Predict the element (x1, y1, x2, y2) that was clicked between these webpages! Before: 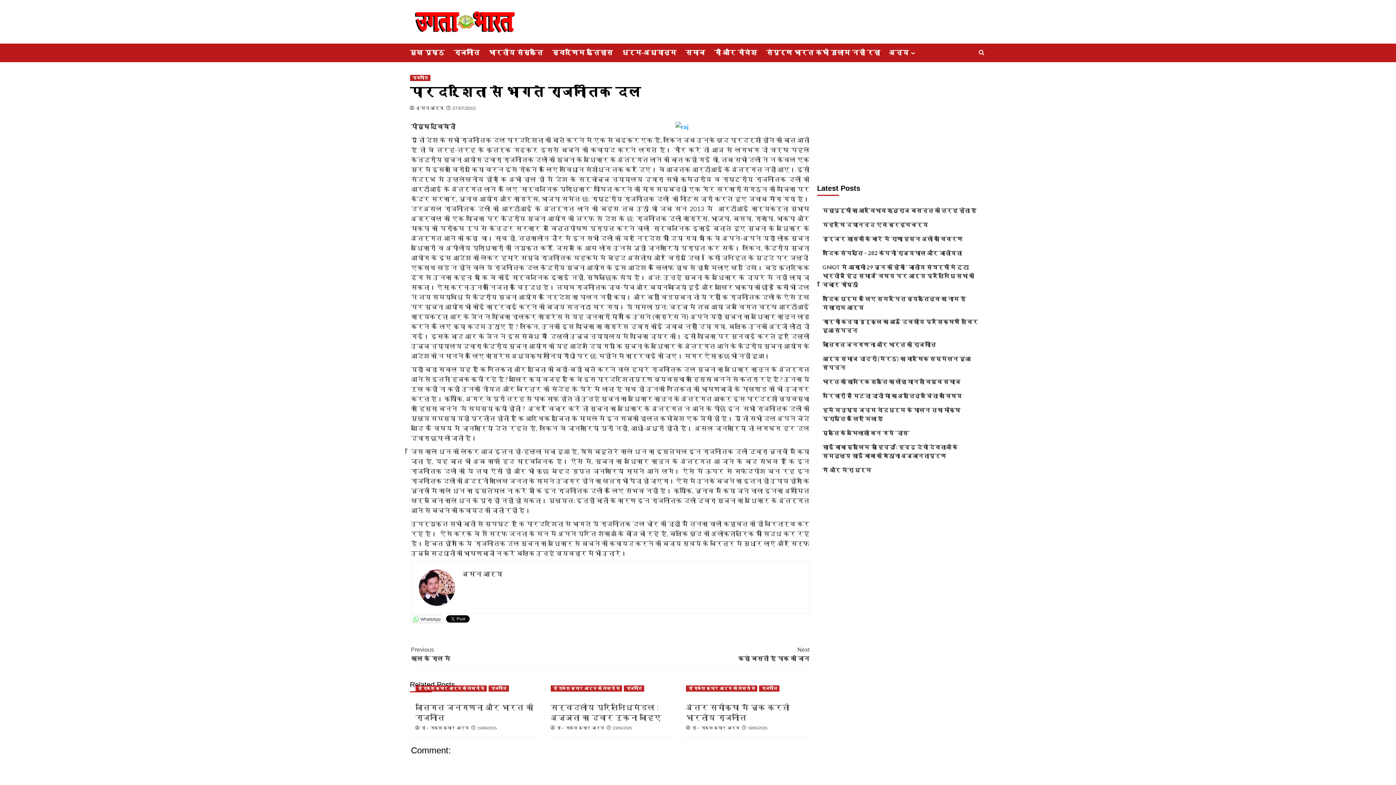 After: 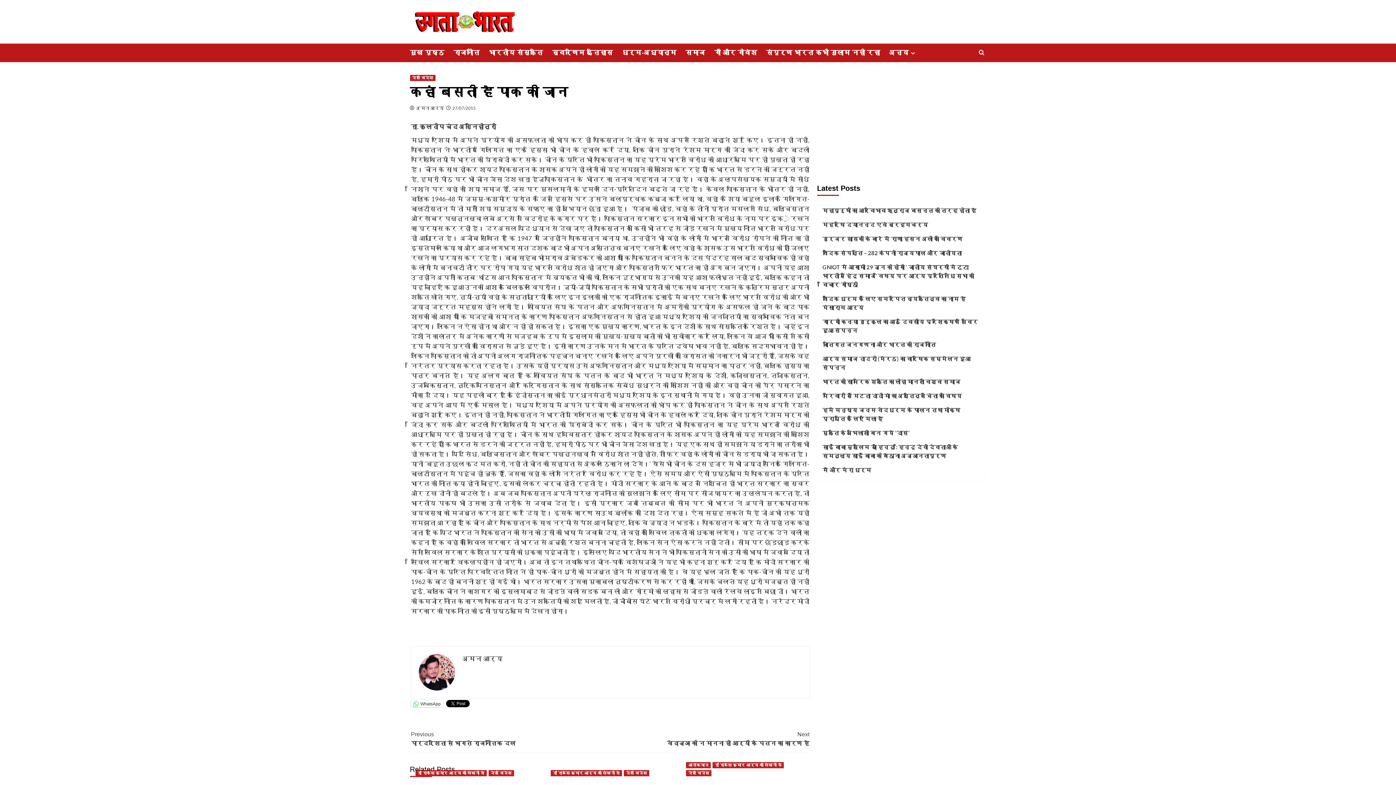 Action: label: Next
कहां बसती है पाक की जान bbox: (610, 645, 809, 663)